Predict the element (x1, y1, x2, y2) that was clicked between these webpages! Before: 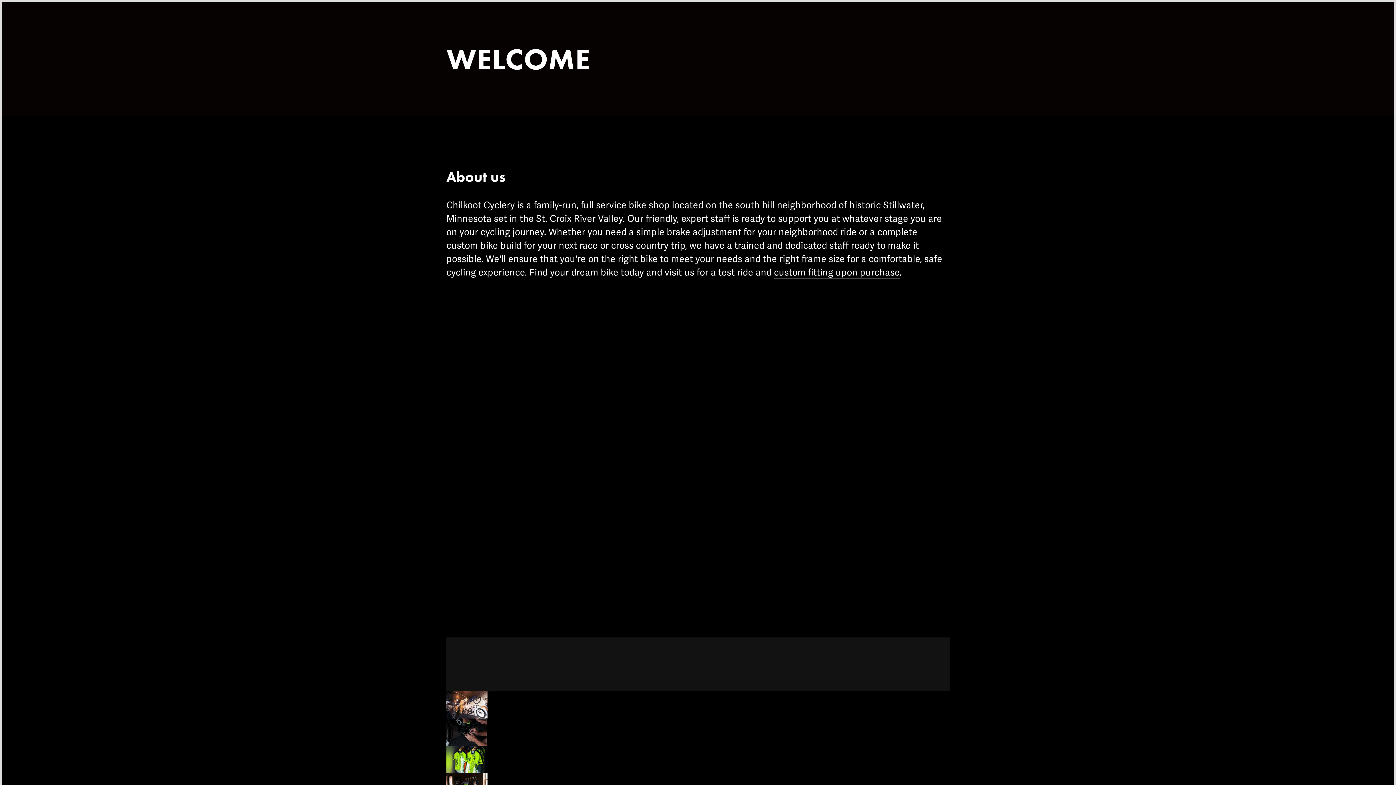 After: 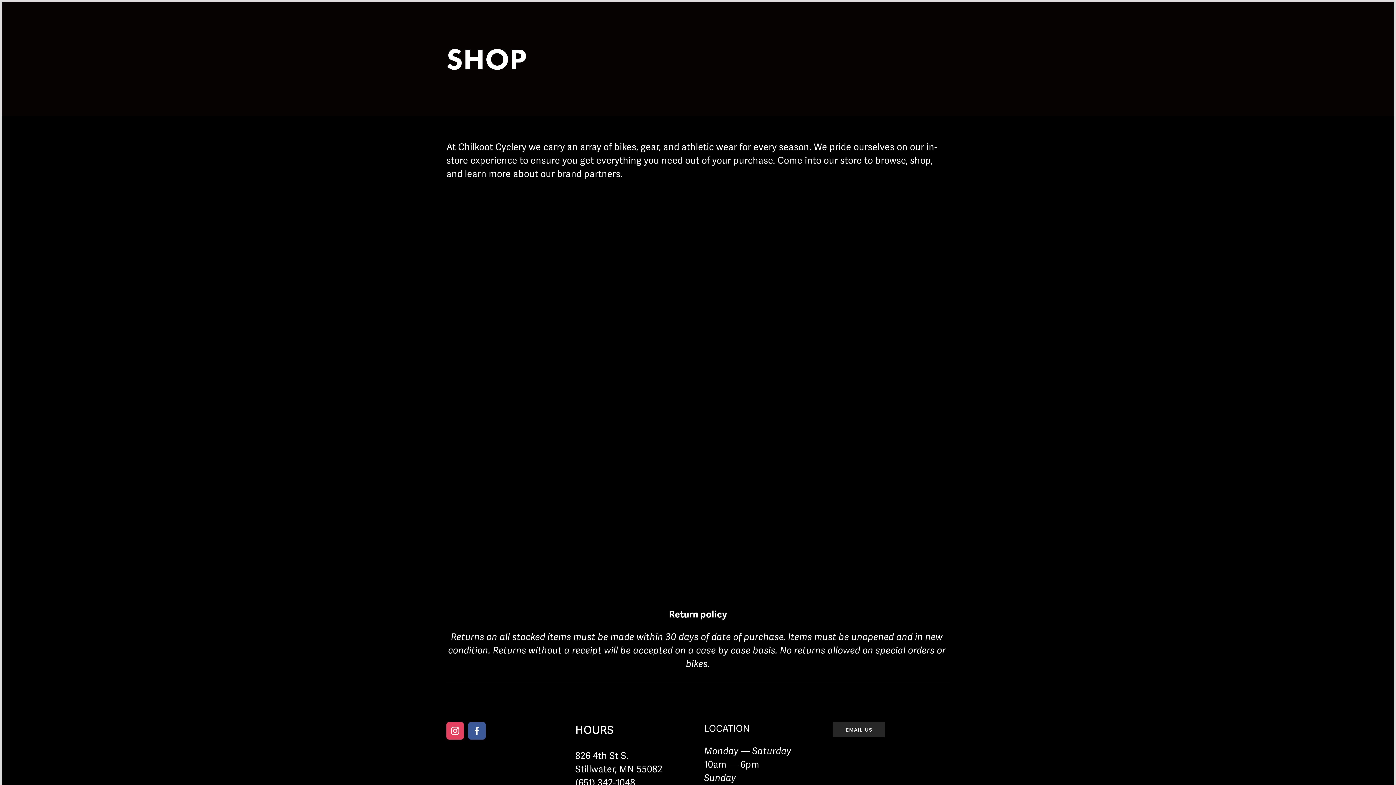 Action: label: SHOP bbox: (545, 19, 570, 37)